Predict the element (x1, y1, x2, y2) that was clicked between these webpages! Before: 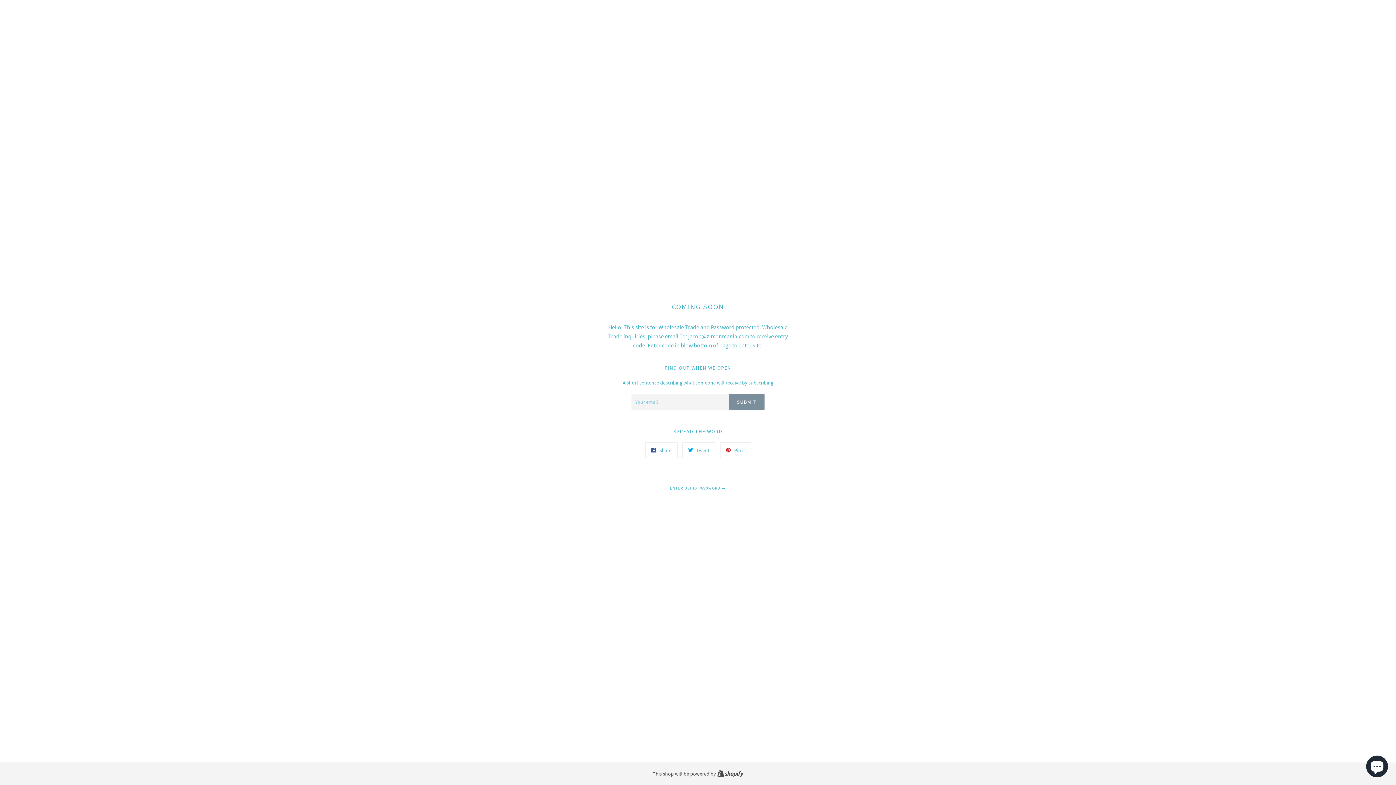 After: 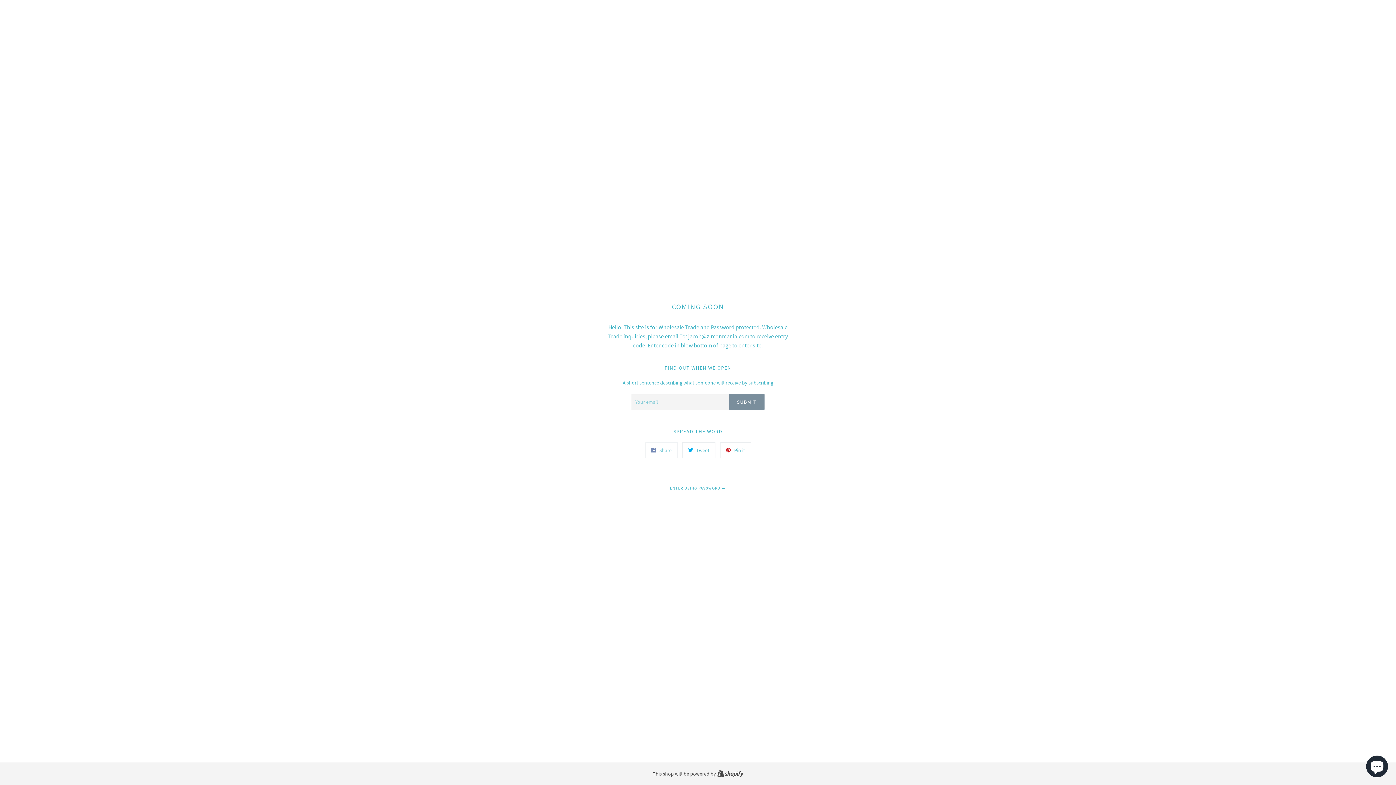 Action: bbox: (645, 442, 677, 458) label:  Share
Share on Facebook